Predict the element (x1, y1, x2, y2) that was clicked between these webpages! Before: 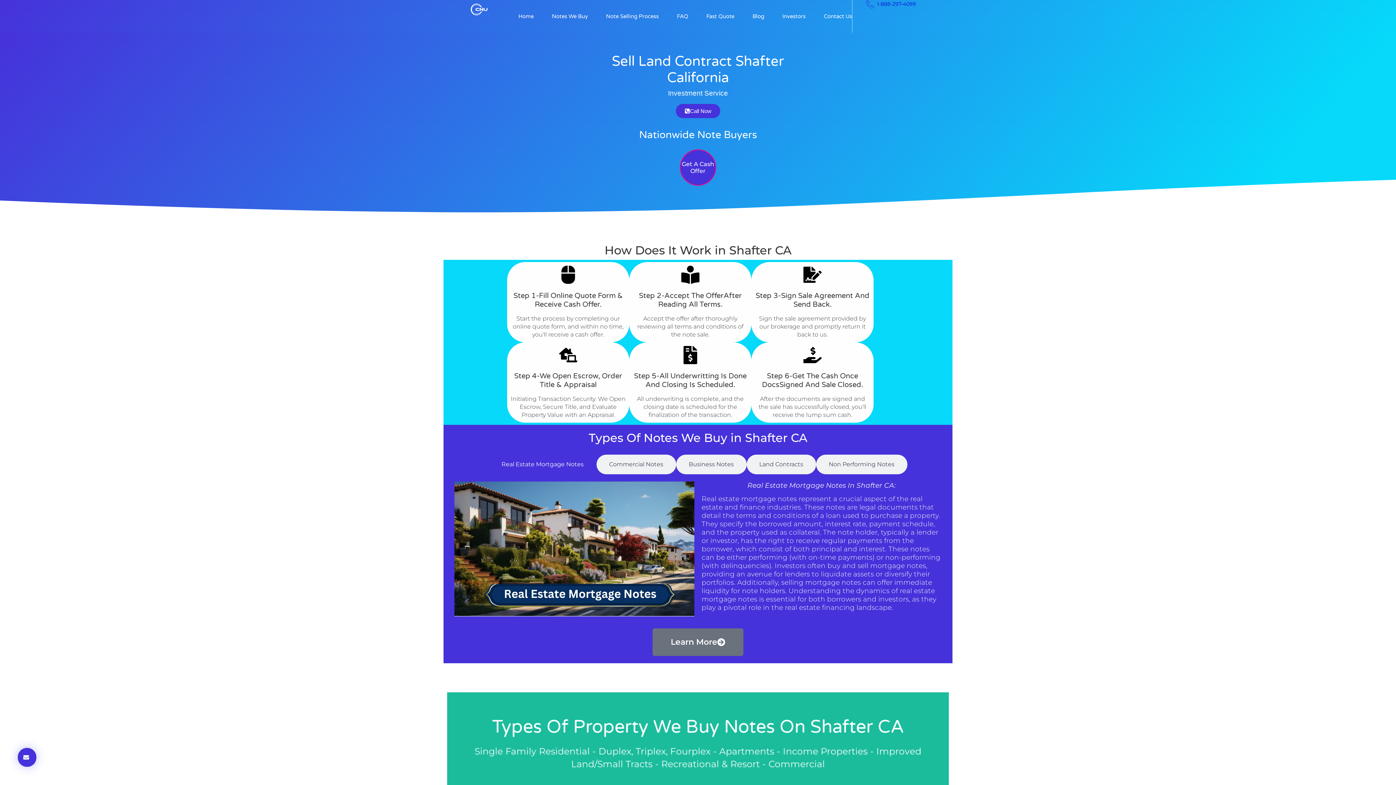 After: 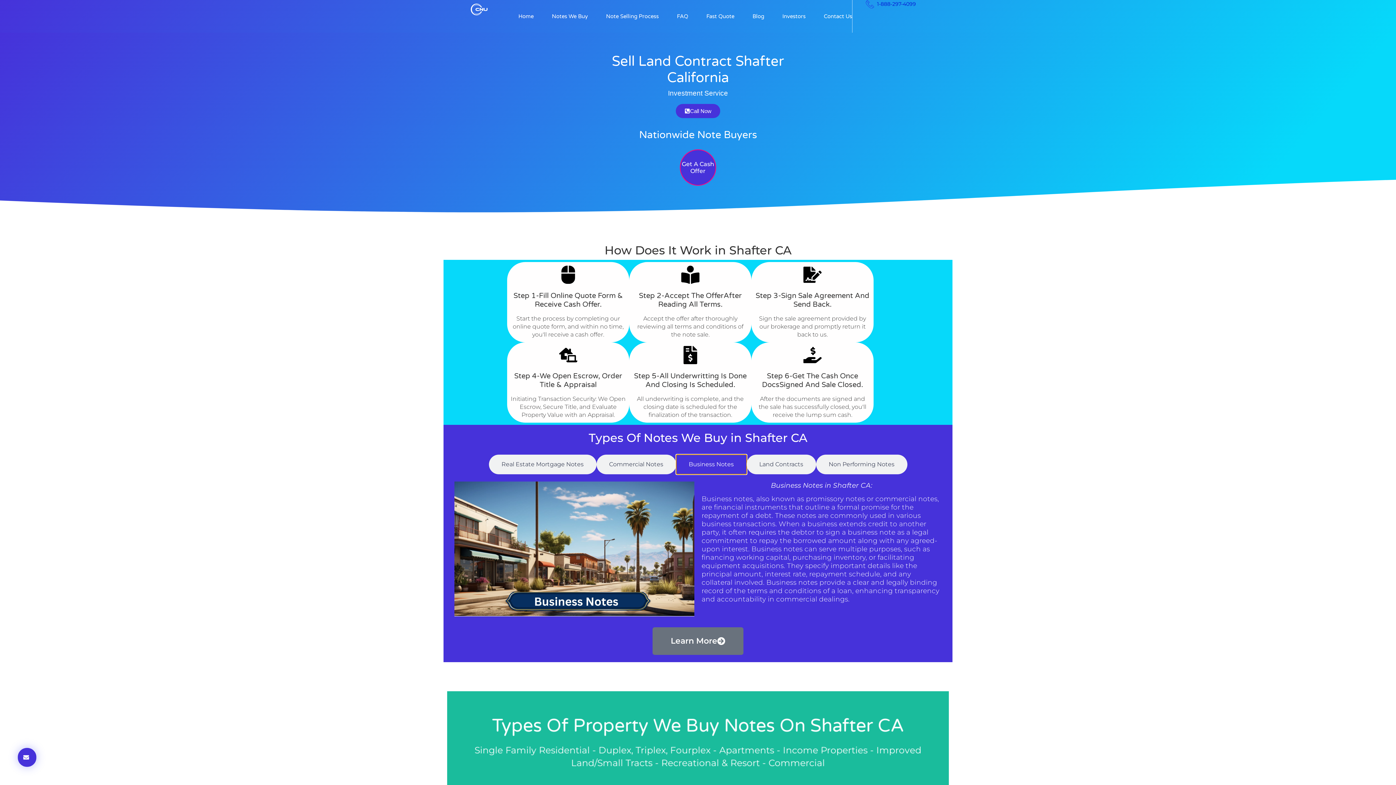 Action: label: Business Notes bbox: (676, 454, 746, 474)